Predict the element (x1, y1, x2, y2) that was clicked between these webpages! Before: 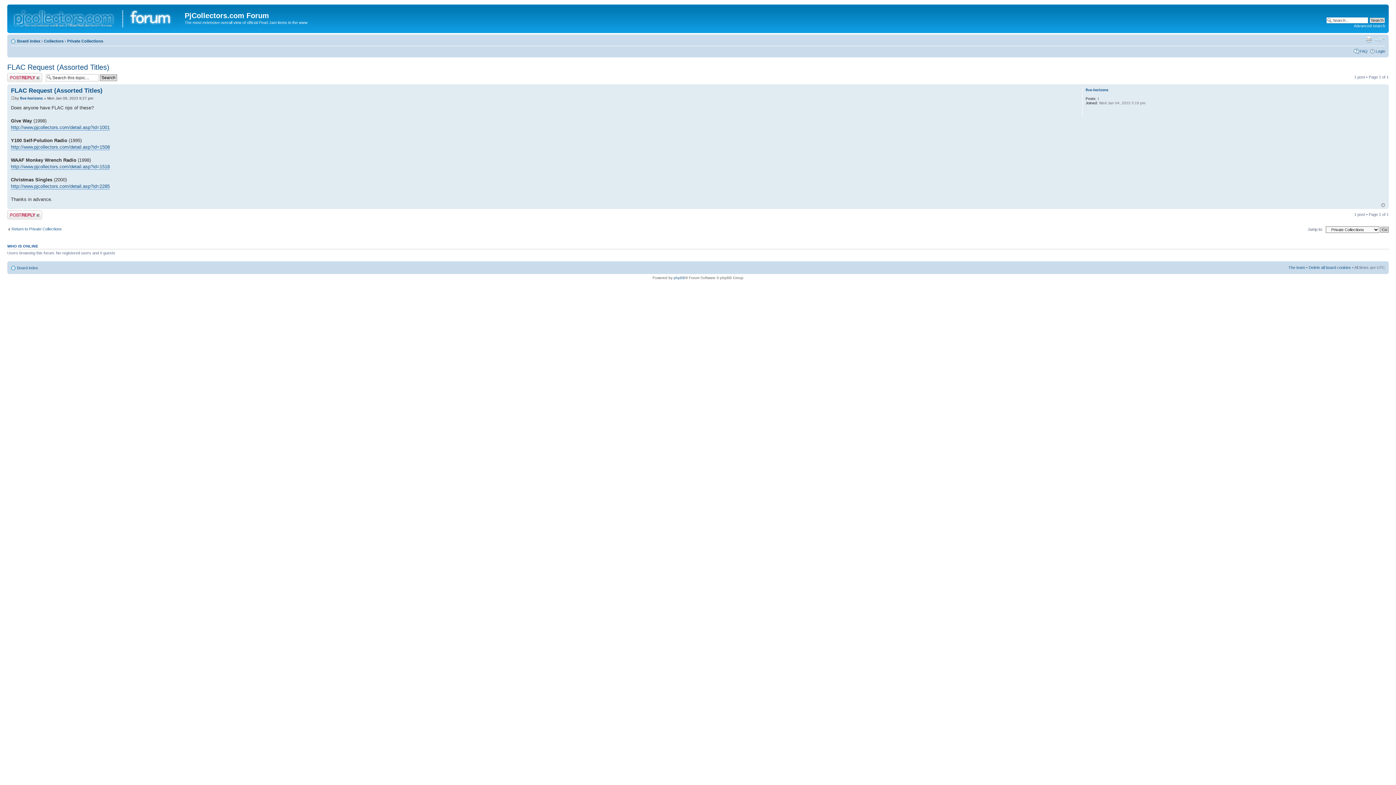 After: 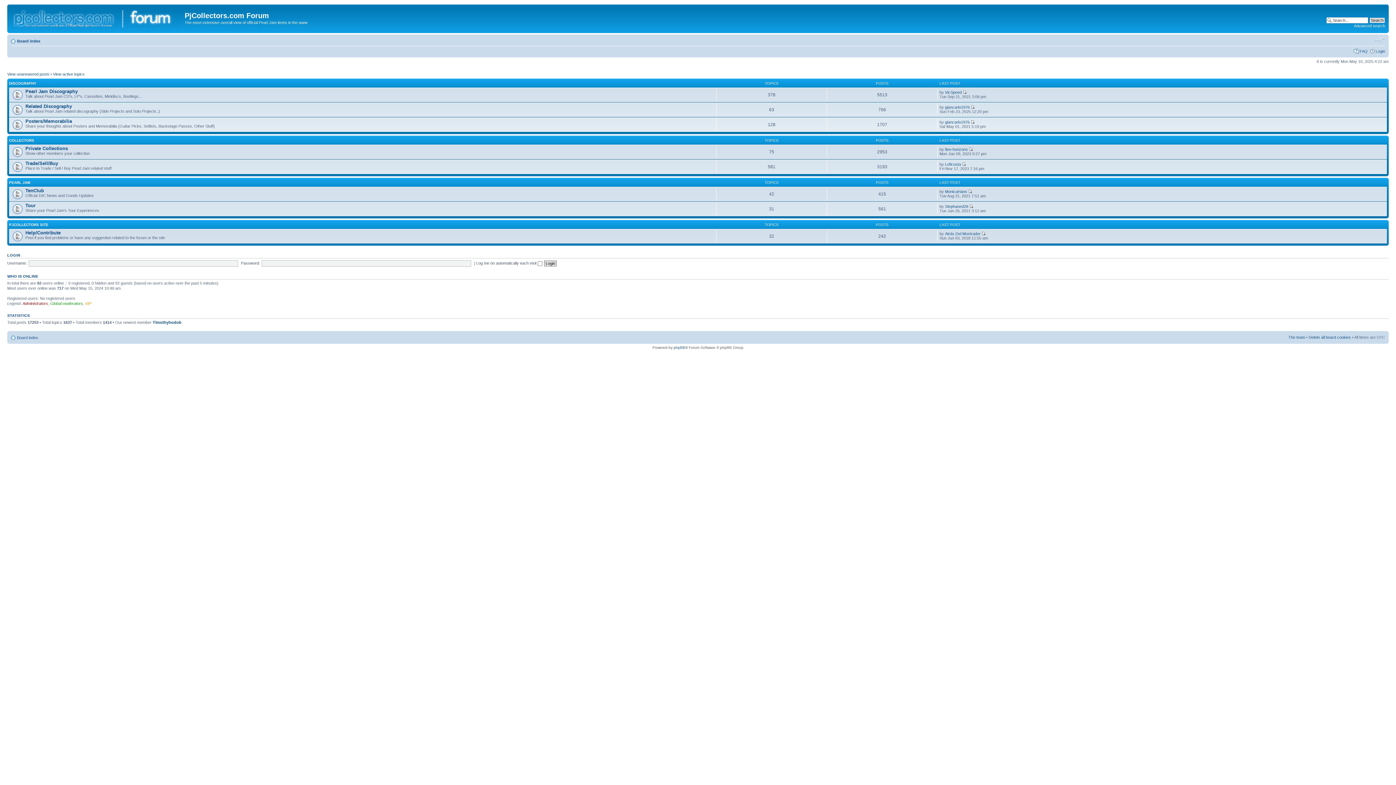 Action: bbox: (17, 38, 40, 43) label: Board index